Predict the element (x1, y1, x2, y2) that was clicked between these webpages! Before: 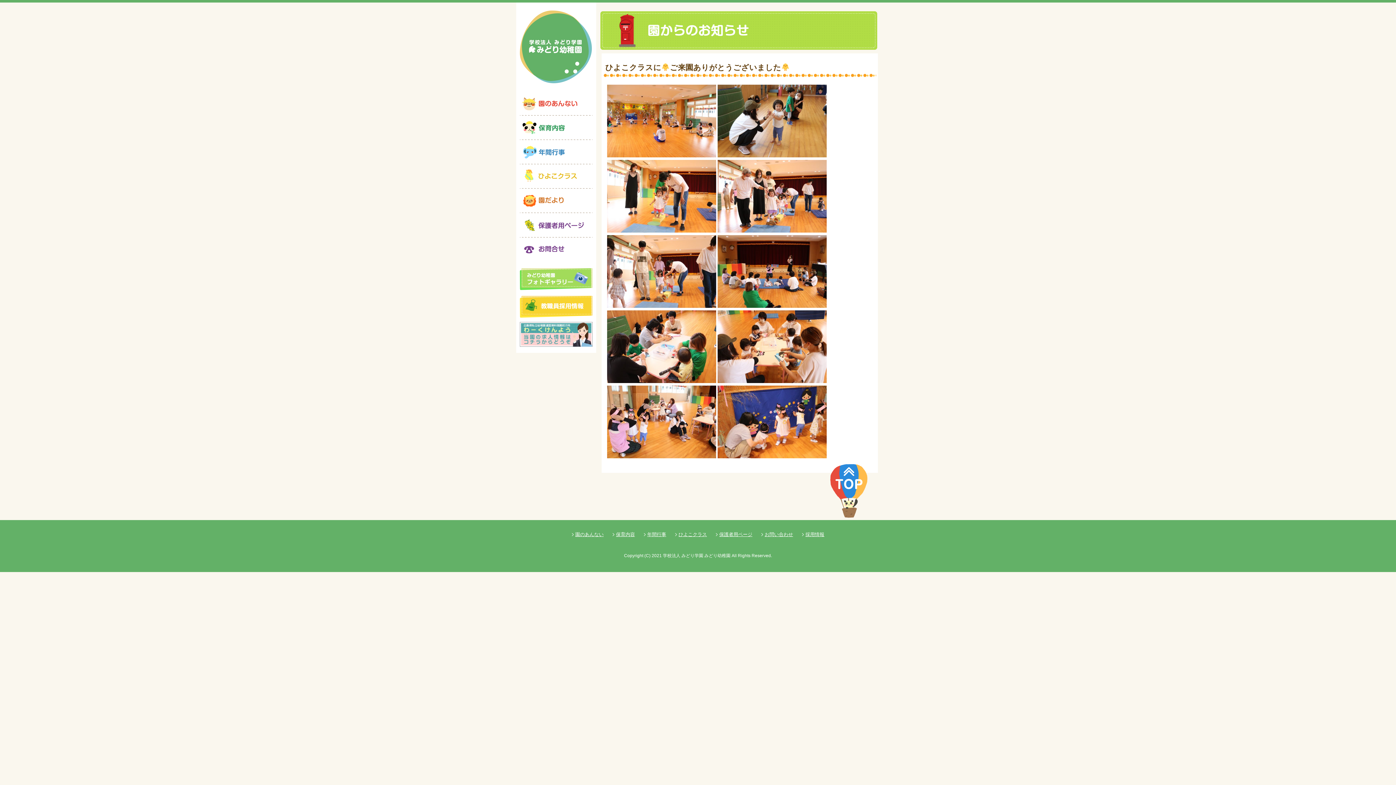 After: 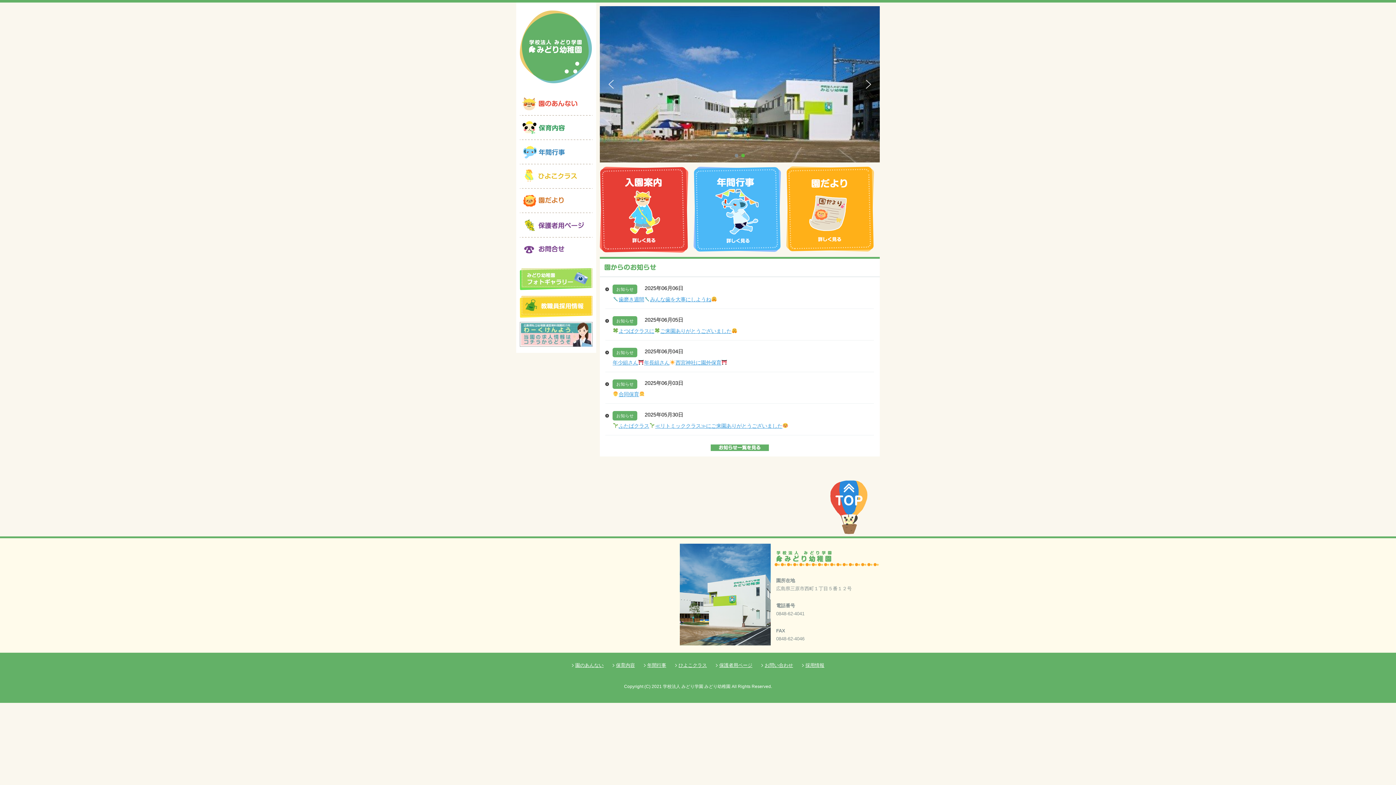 Action: bbox: (520, 82, 592, 89)